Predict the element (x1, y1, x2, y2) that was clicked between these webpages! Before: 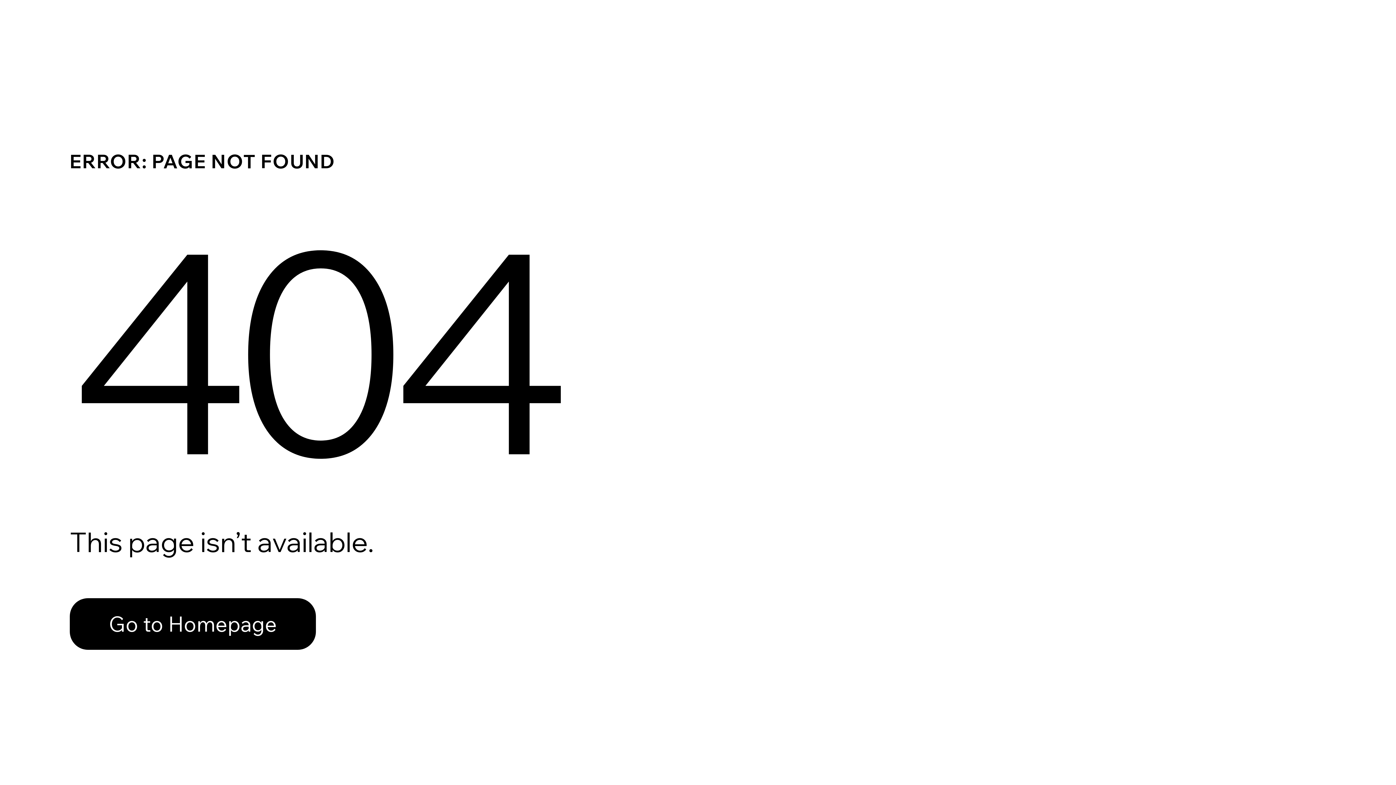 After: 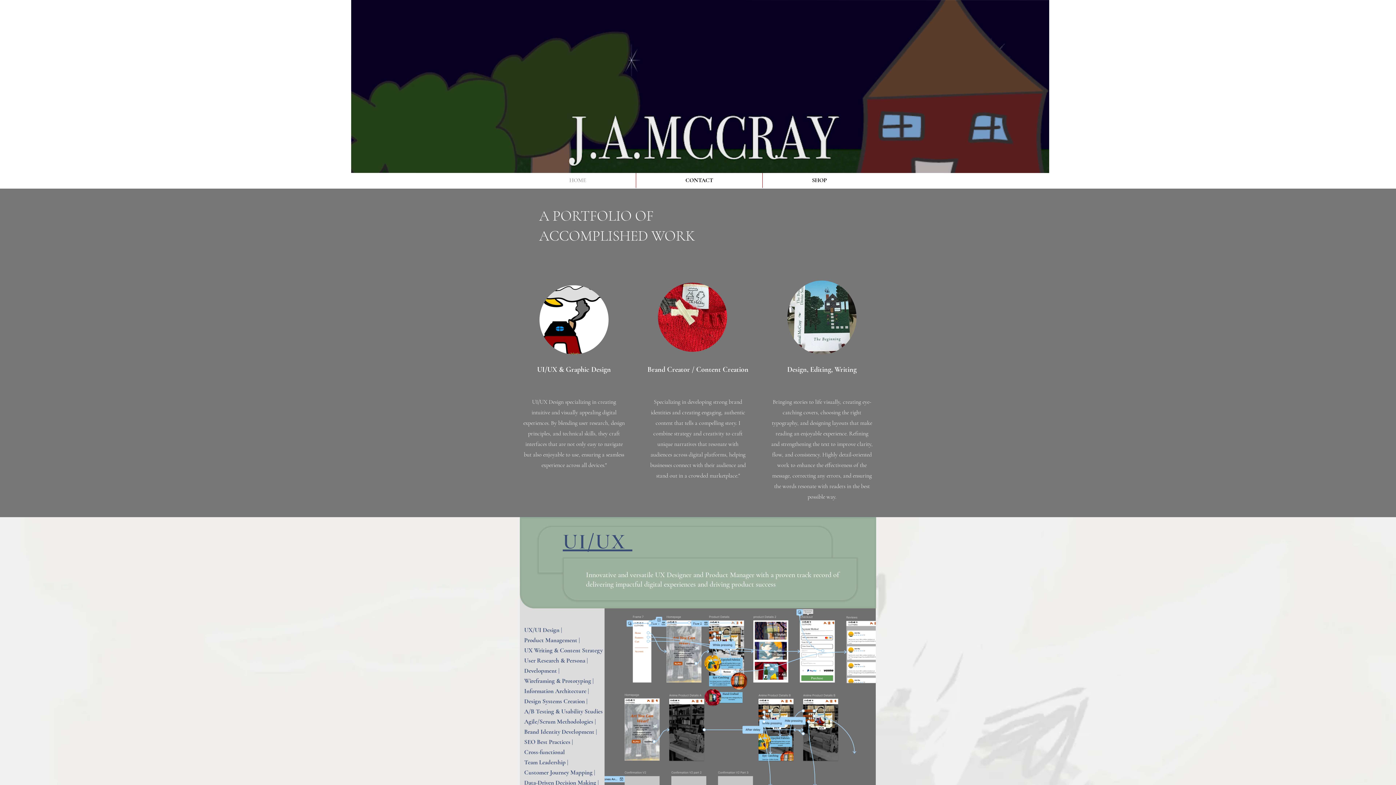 Action: bbox: (69, 598, 316, 650) label: Go to Homepage